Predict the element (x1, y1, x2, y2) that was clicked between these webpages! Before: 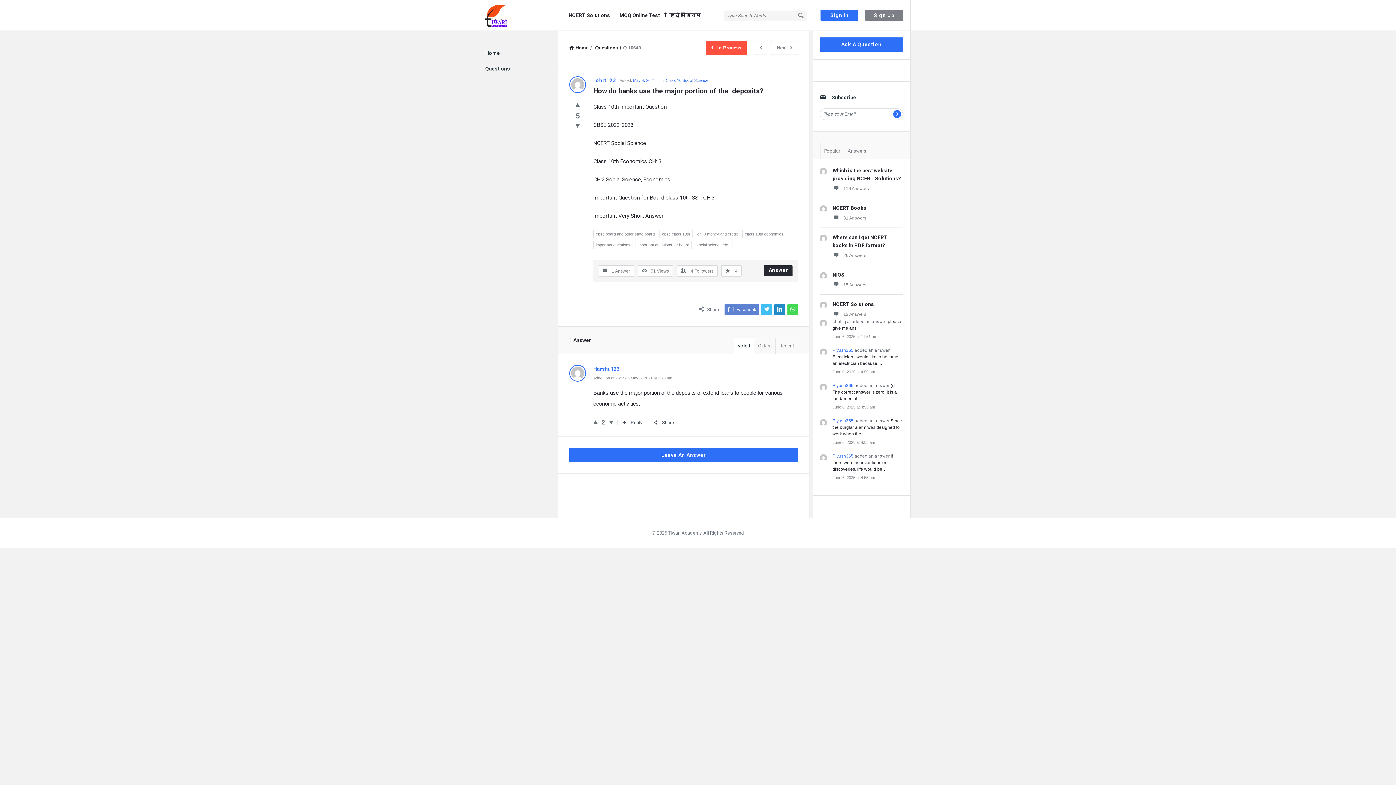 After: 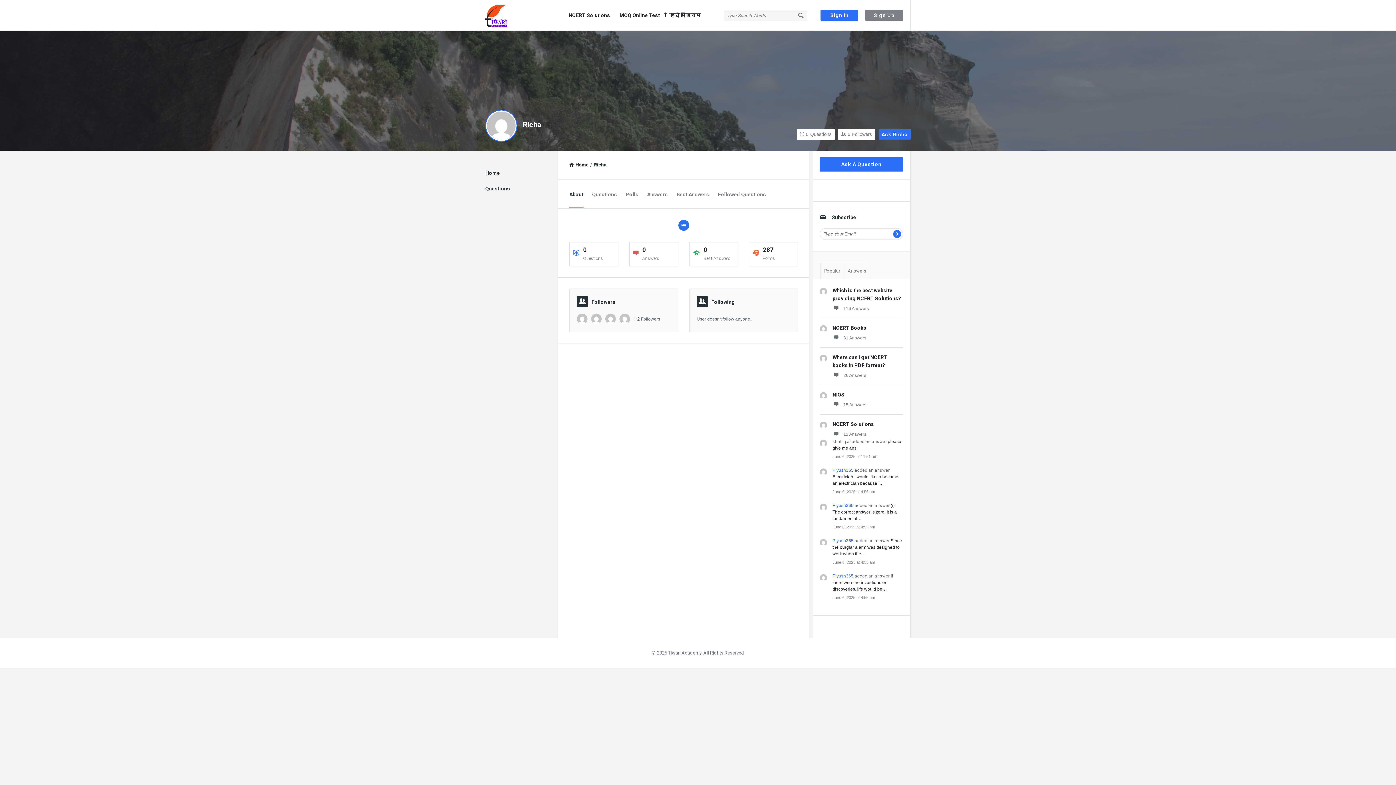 Action: bbox: (820, 205, 827, 212)